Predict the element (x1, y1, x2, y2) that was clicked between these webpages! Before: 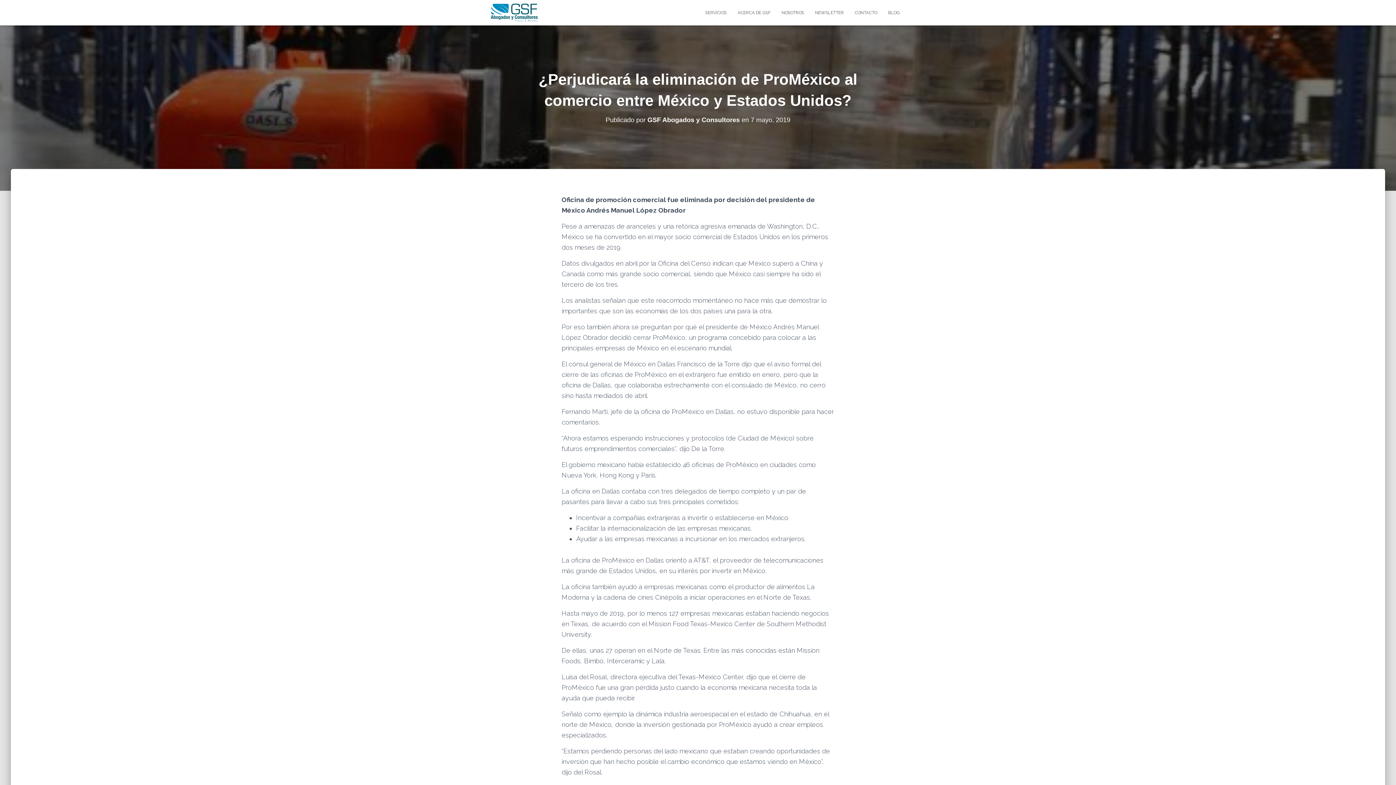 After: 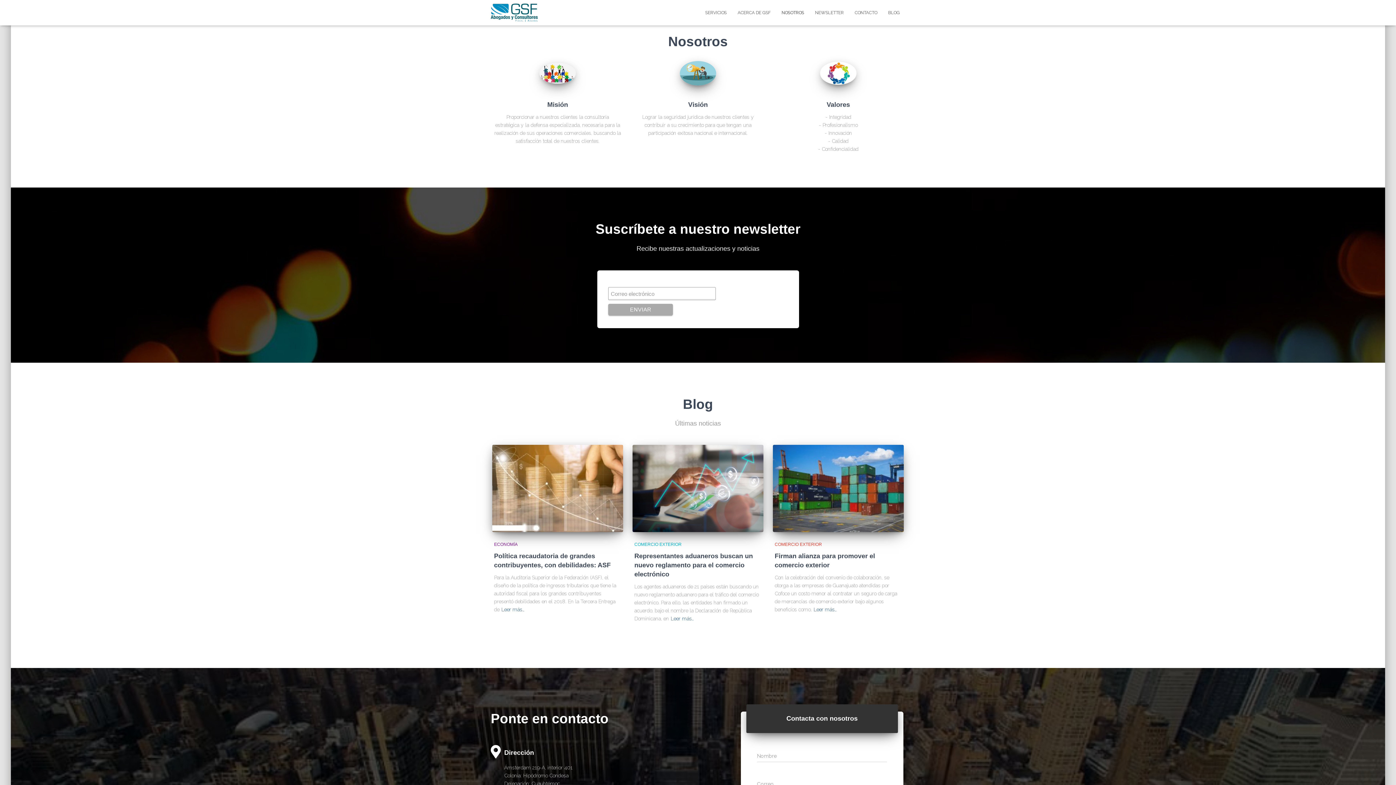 Action: bbox: (776, 3, 809, 21) label: NOSOTROS